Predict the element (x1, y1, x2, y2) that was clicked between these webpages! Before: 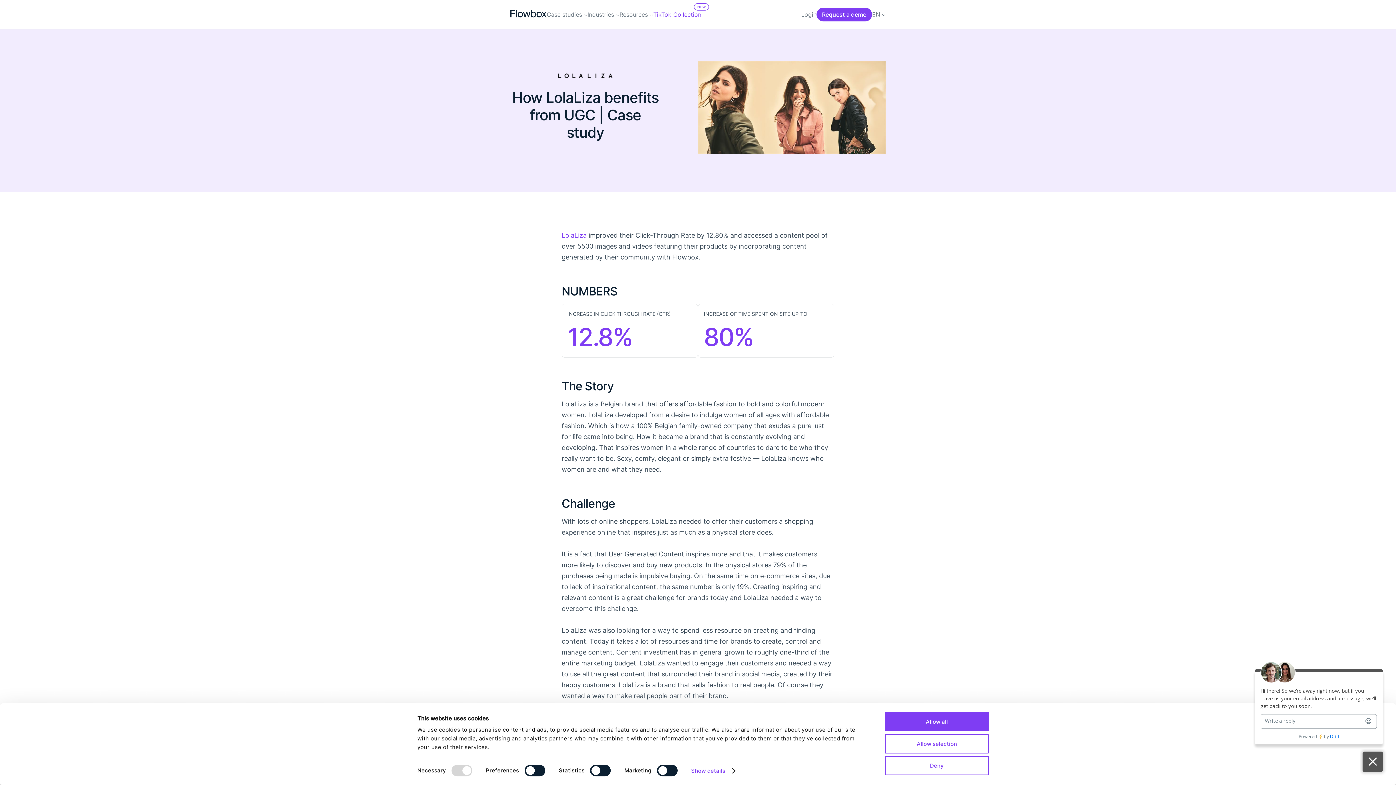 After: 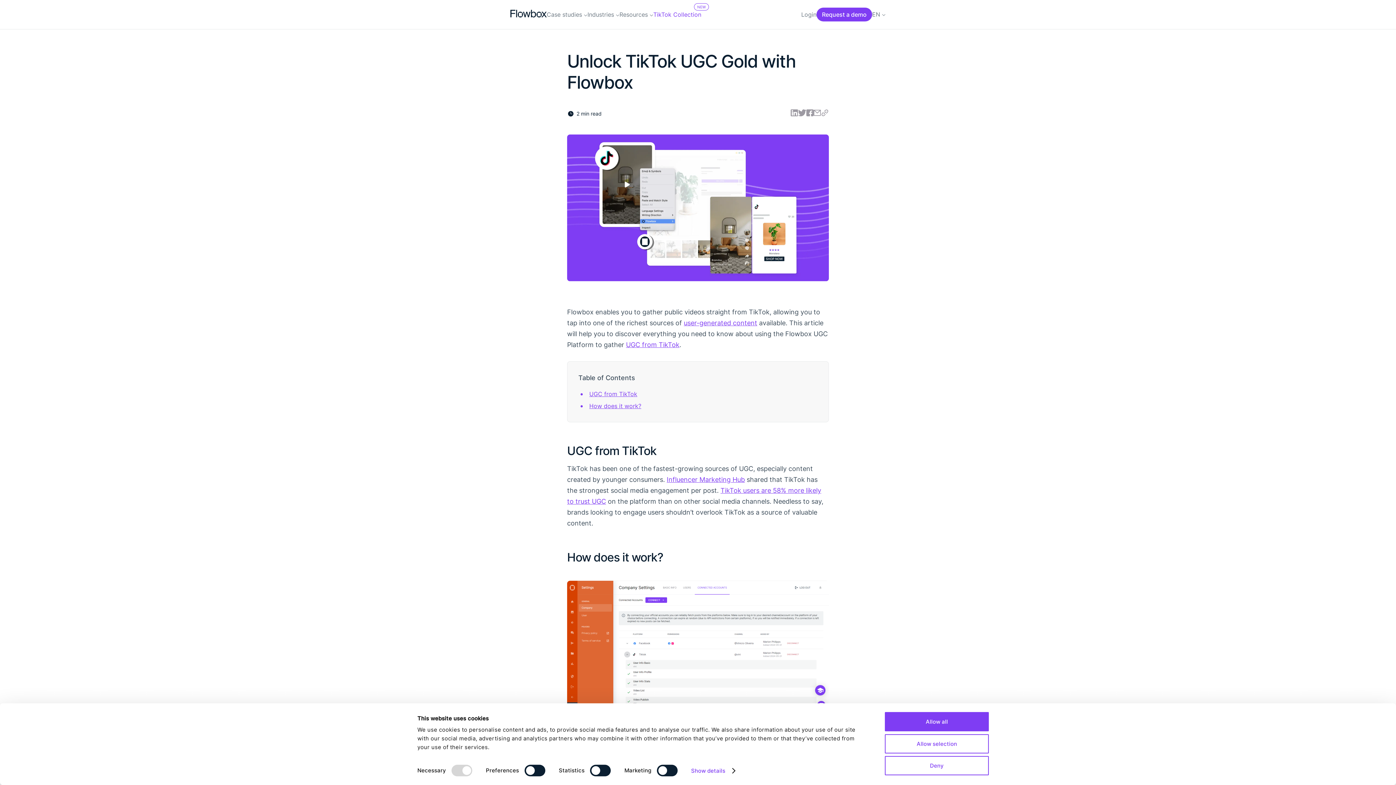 Action: bbox: (653, 9, 701, 19) label: TikTok Collection

NEW